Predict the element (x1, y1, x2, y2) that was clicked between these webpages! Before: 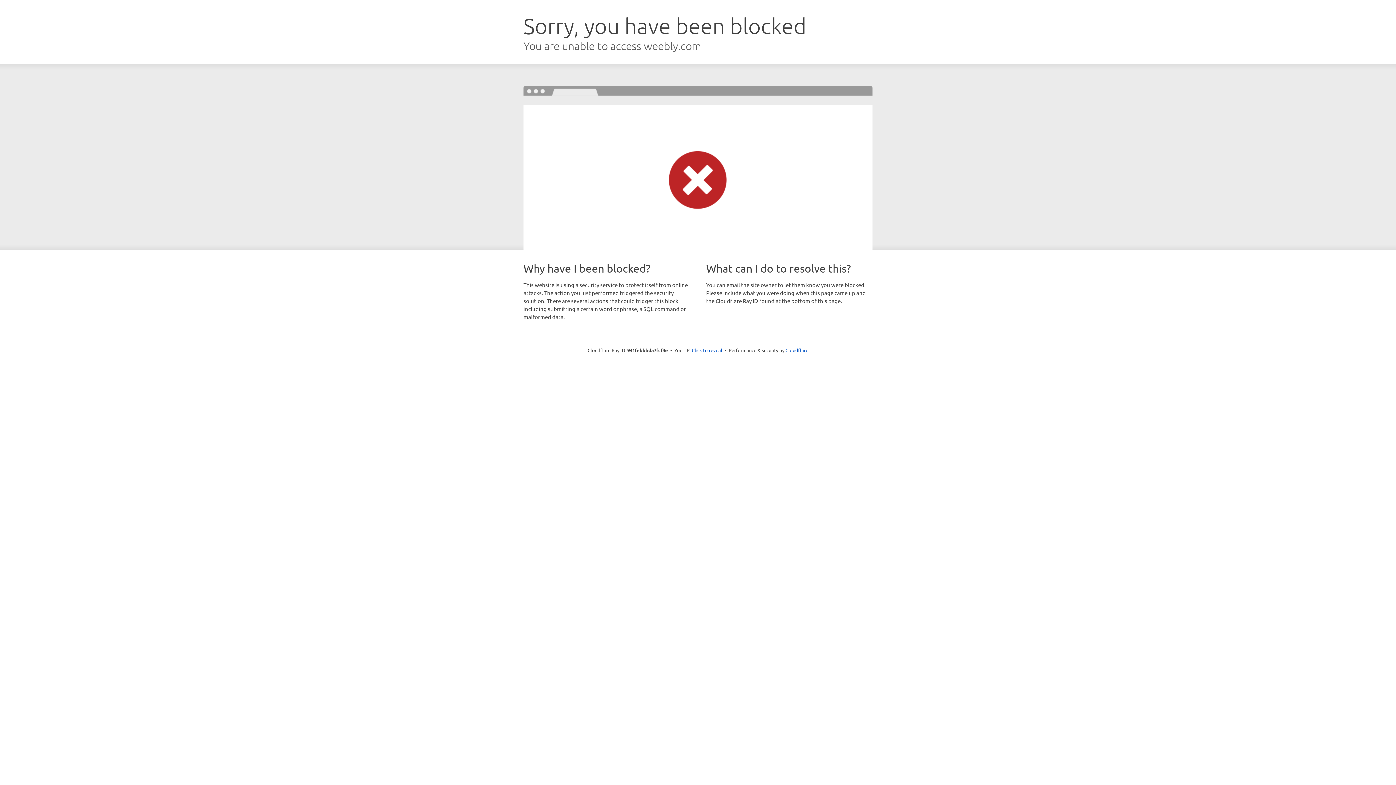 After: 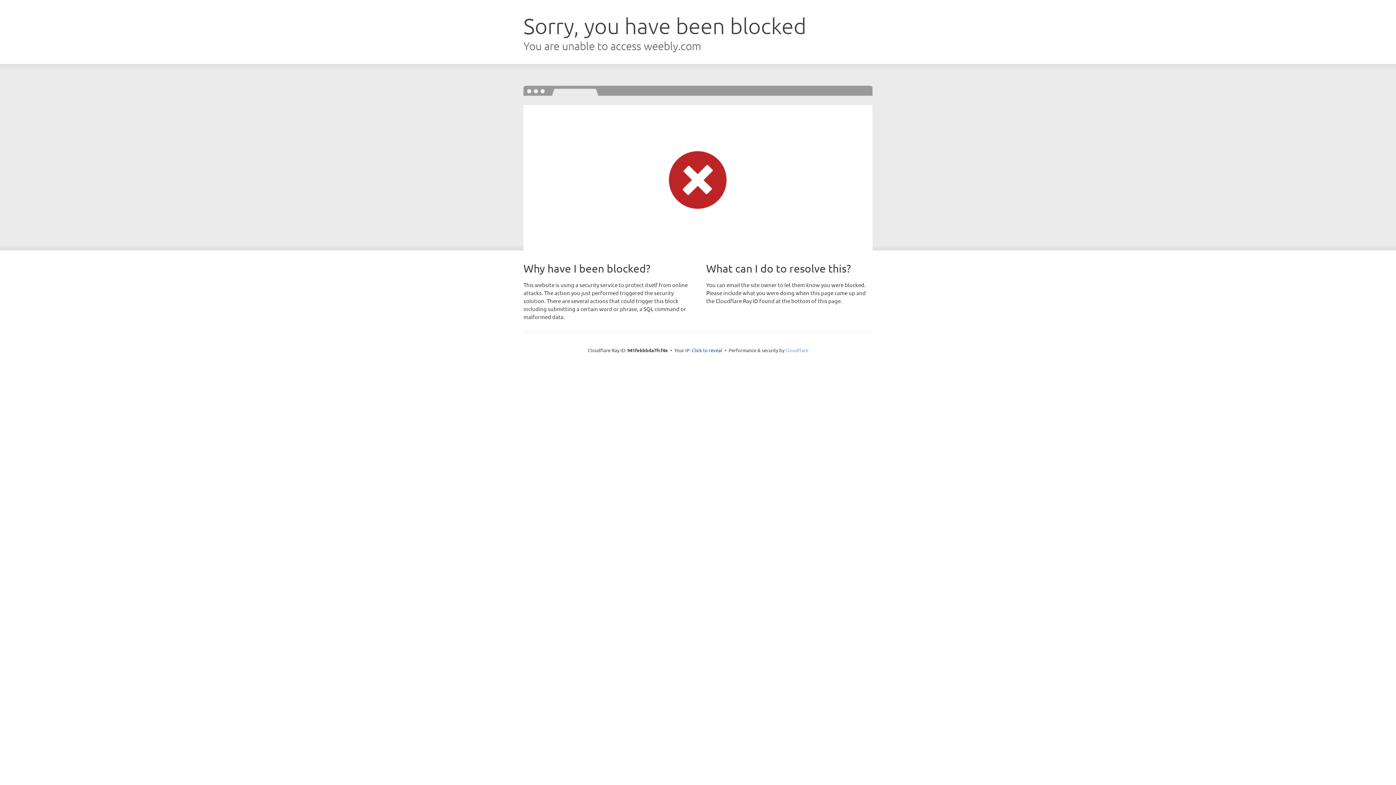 Action: label: Cloudflare bbox: (785, 347, 808, 353)